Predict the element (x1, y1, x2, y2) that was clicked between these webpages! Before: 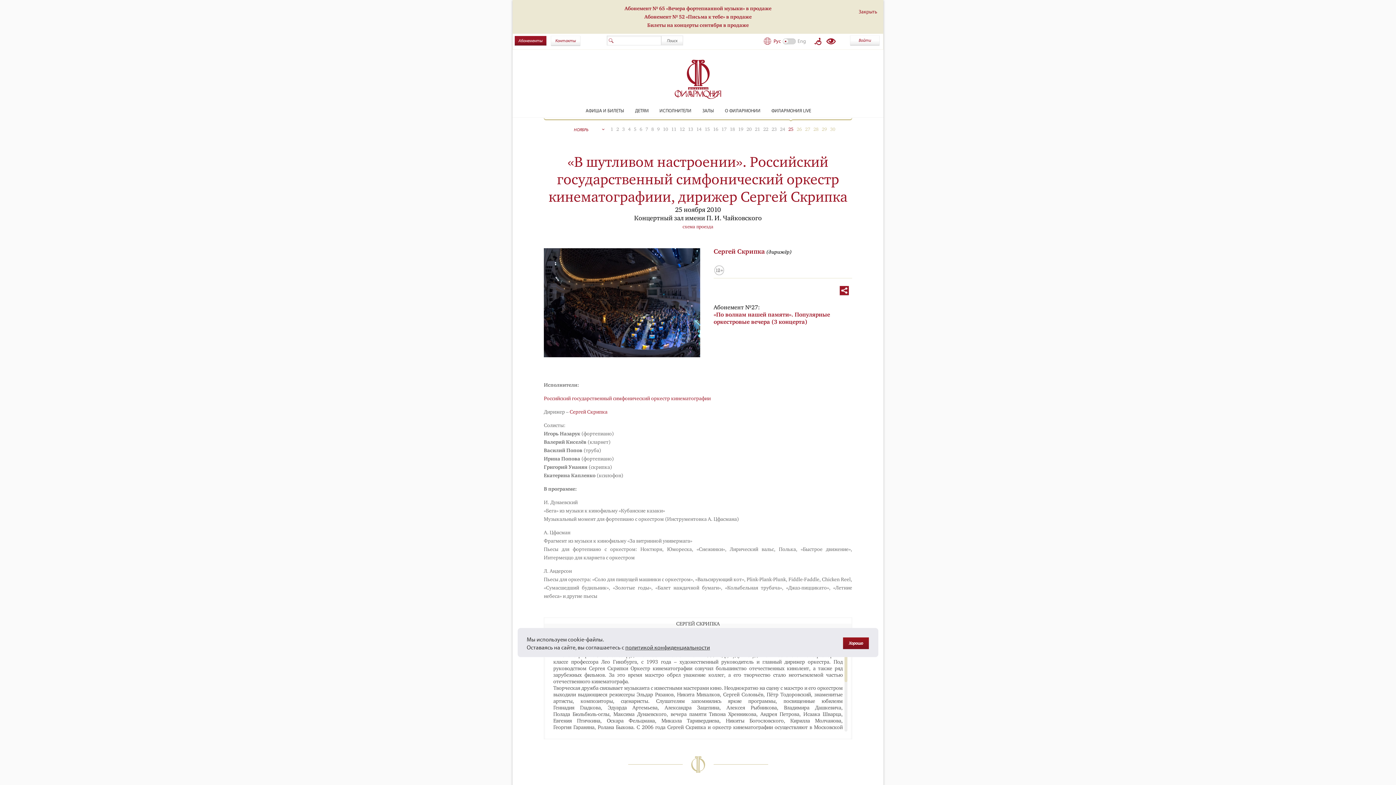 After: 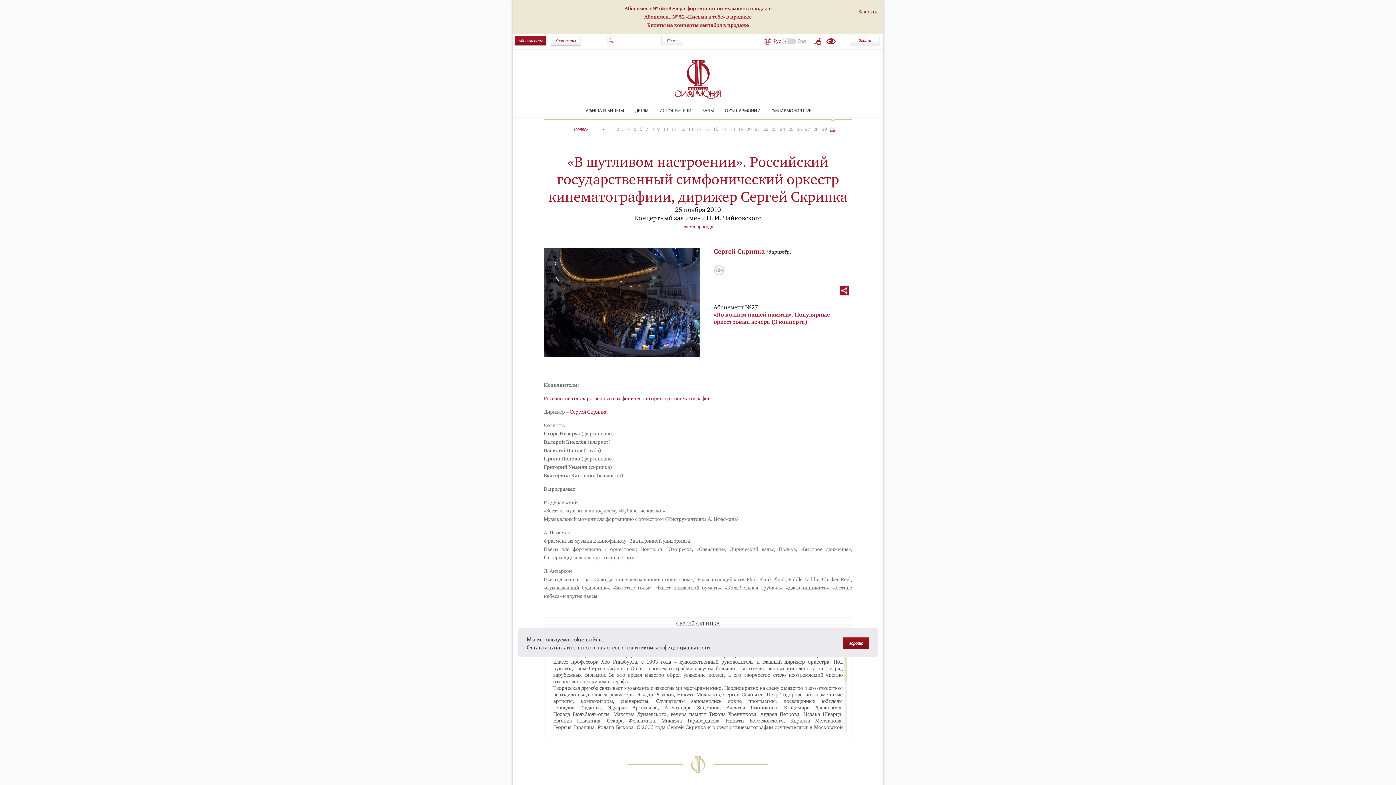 Action: label: 30 bbox: (830, 126, 835, 132)